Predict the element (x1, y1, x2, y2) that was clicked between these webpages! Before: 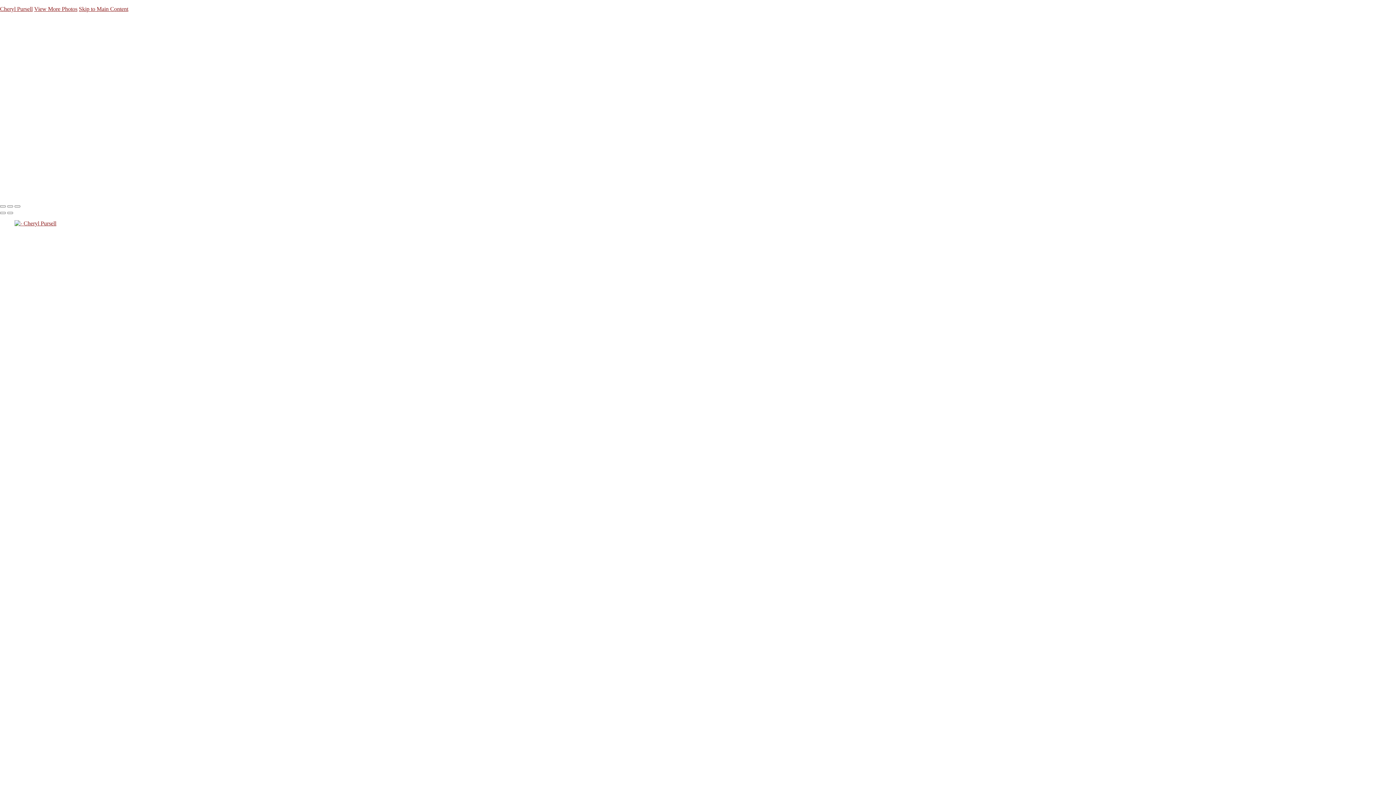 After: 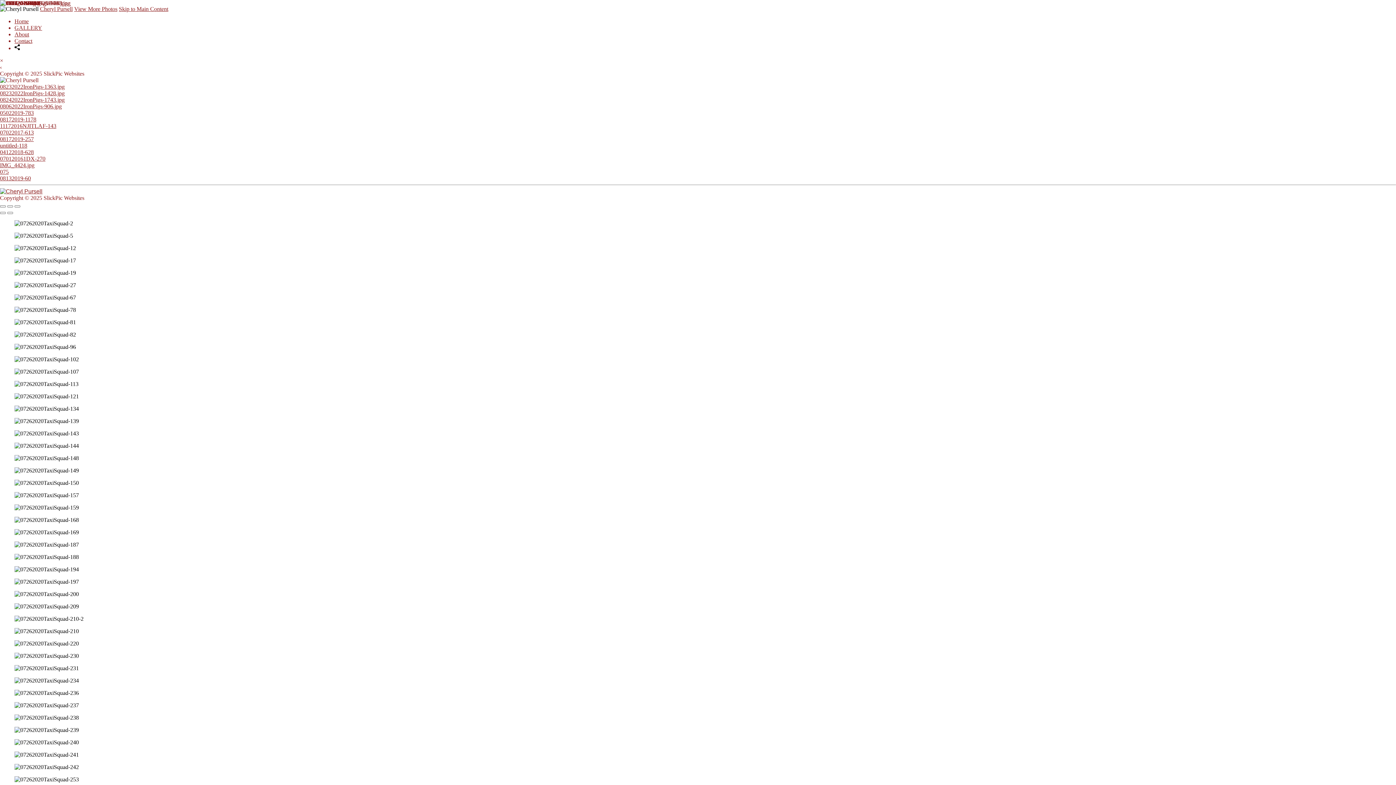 Action: label: Skip to Main Content bbox: (78, 5, 128, 12)